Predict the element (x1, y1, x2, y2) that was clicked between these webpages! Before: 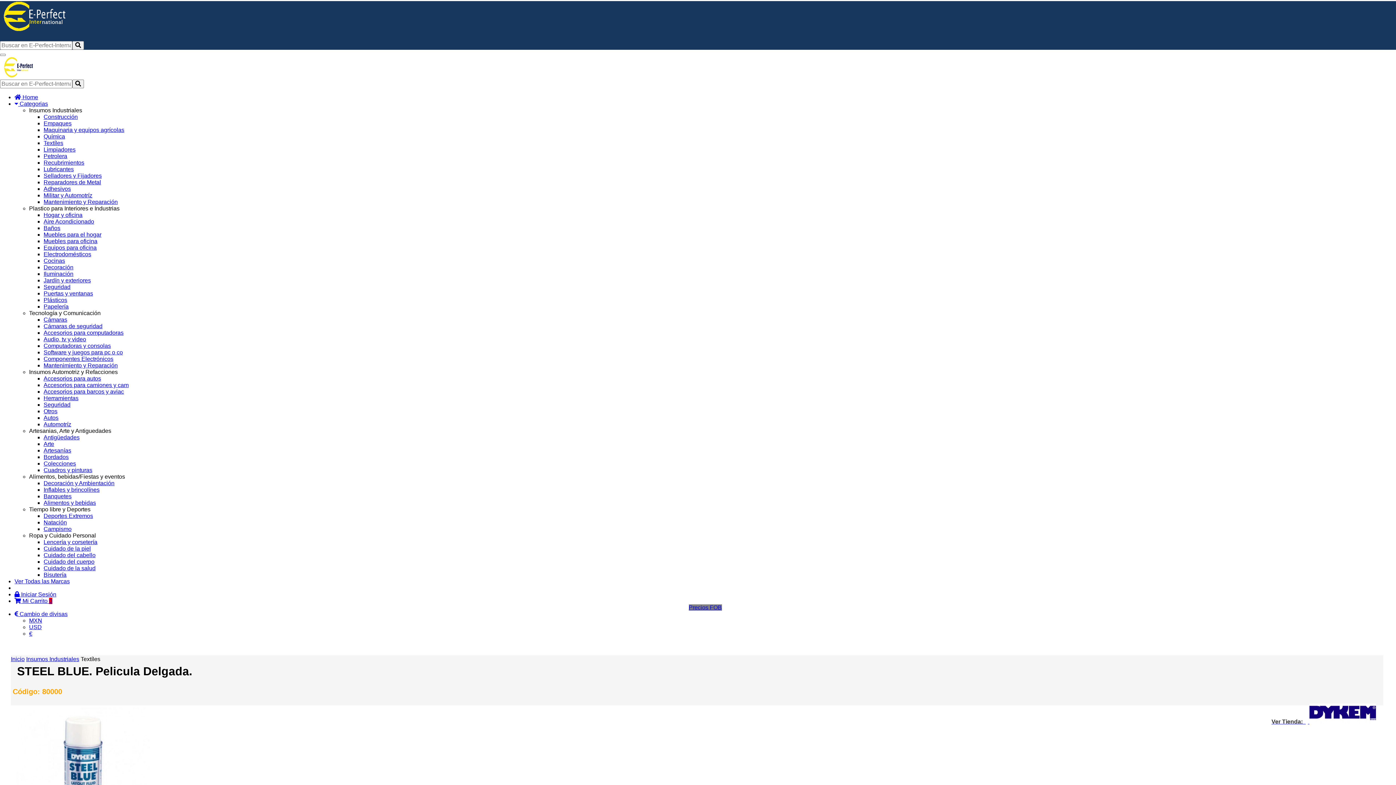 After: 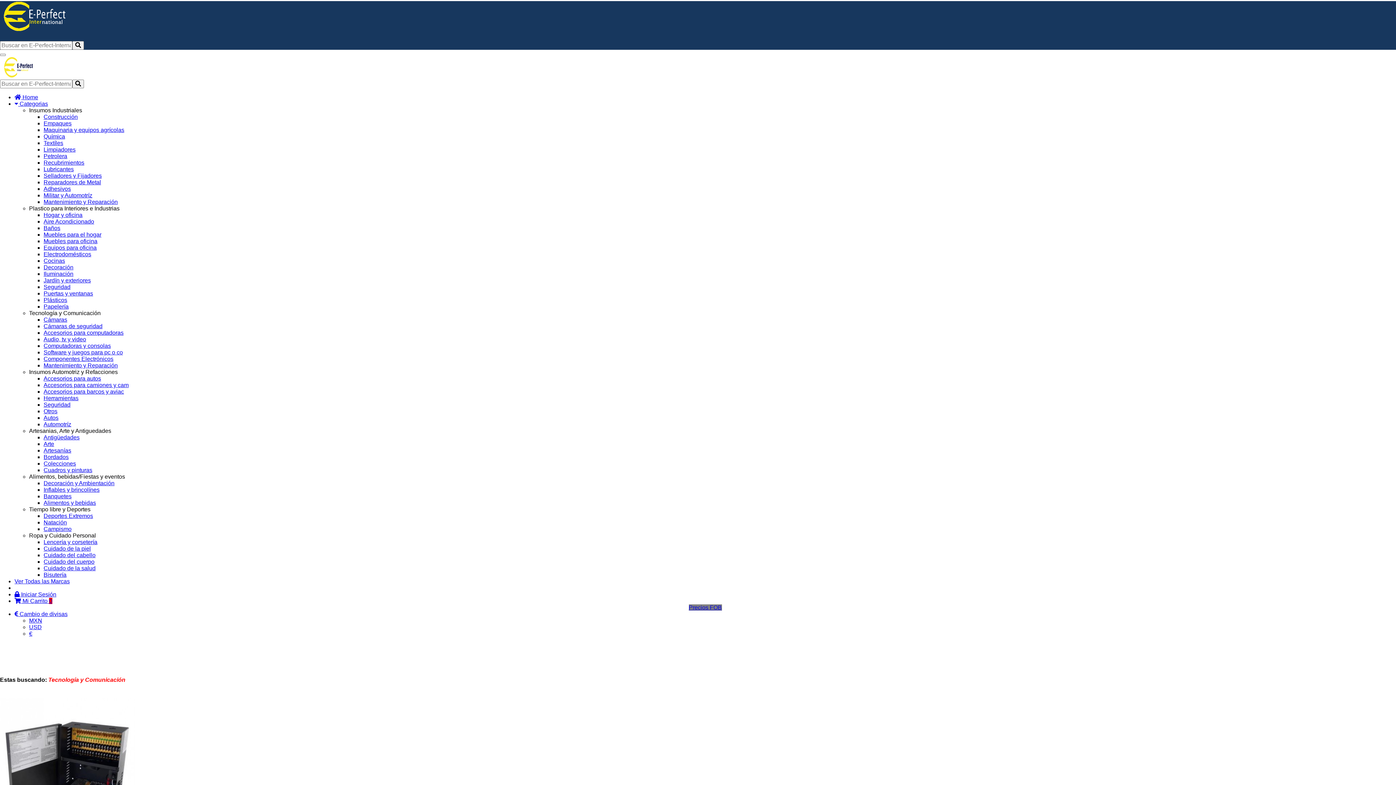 Action: bbox: (29, 310, 100, 316) label: Tecnología y Comunicación